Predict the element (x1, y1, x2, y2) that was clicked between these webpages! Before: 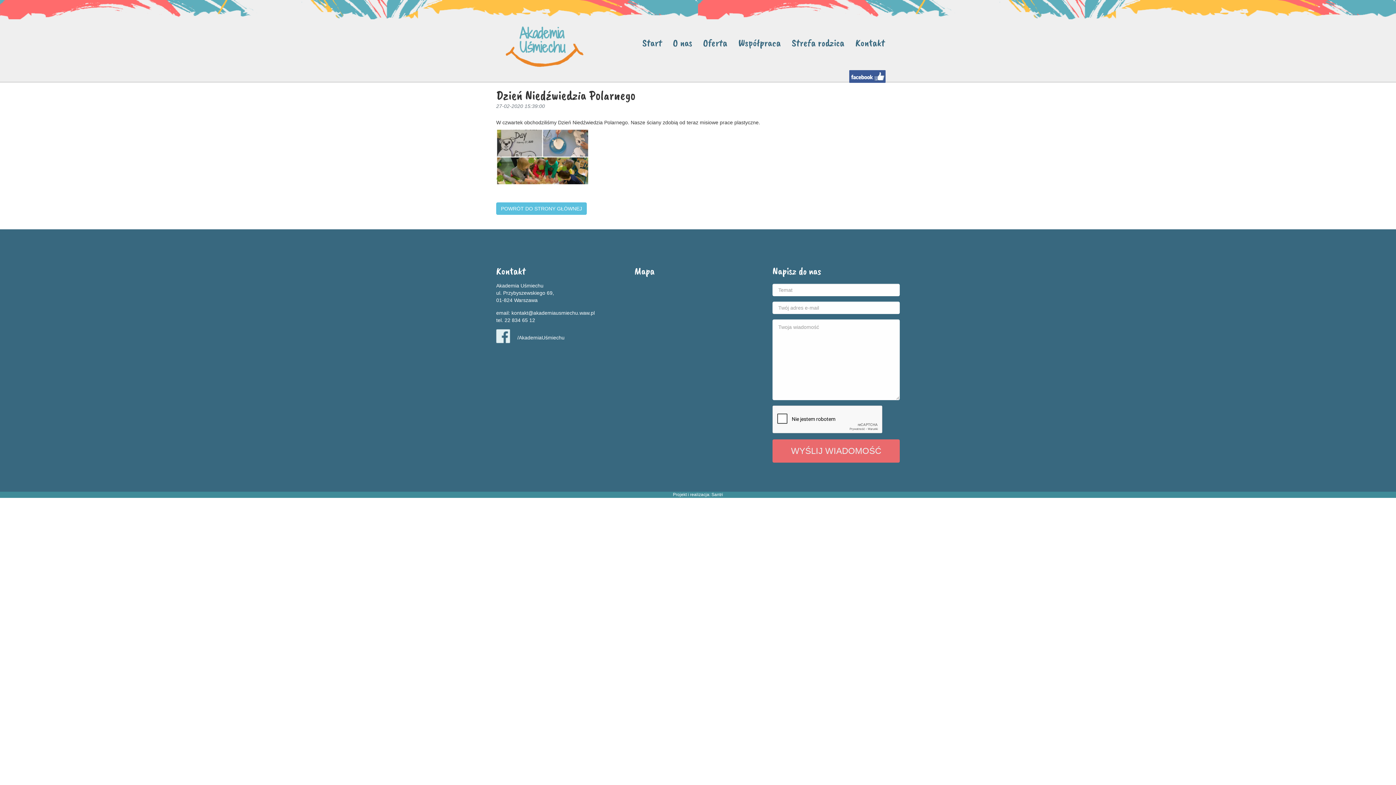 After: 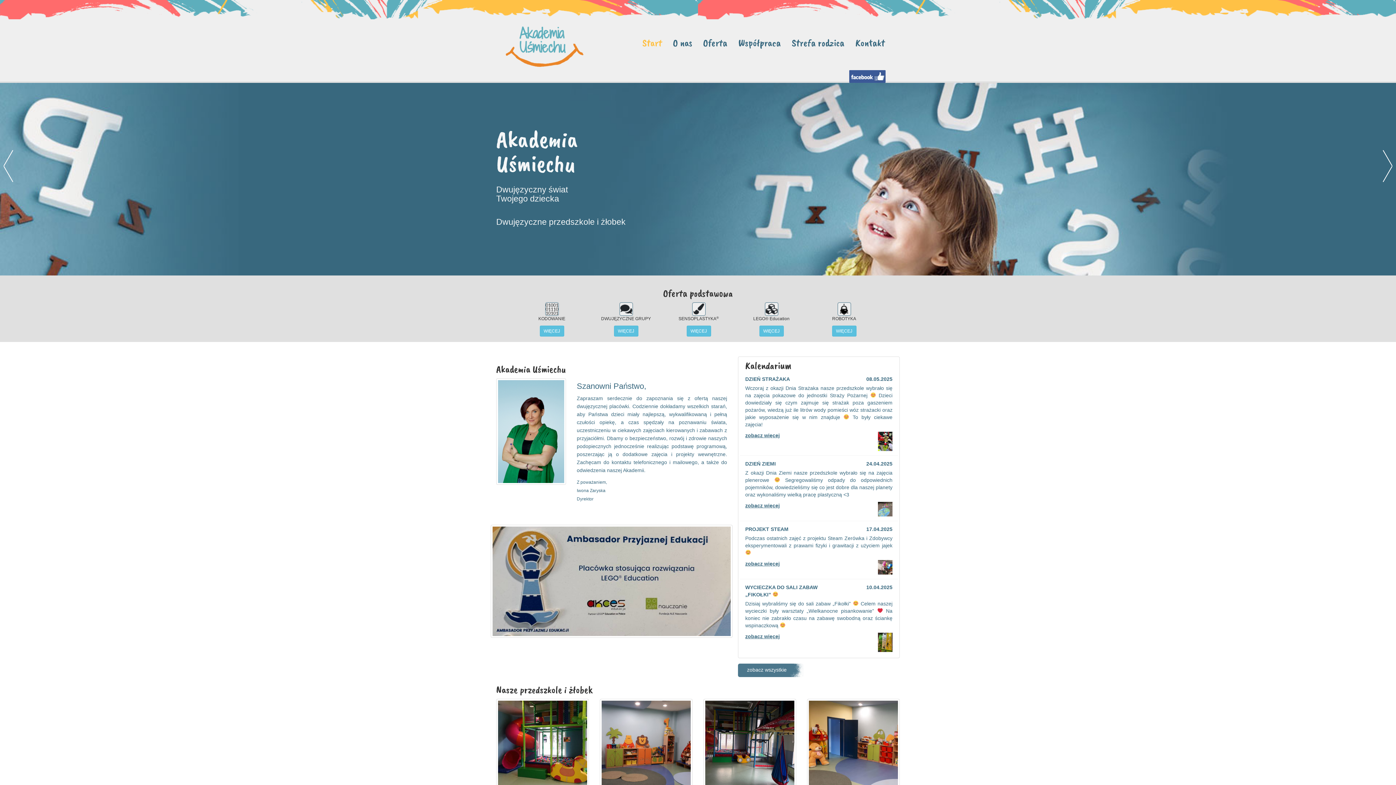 Action: bbox: (496, 202, 586, 214) label: POWRÓT DO STRONY GŁÓWNEJ